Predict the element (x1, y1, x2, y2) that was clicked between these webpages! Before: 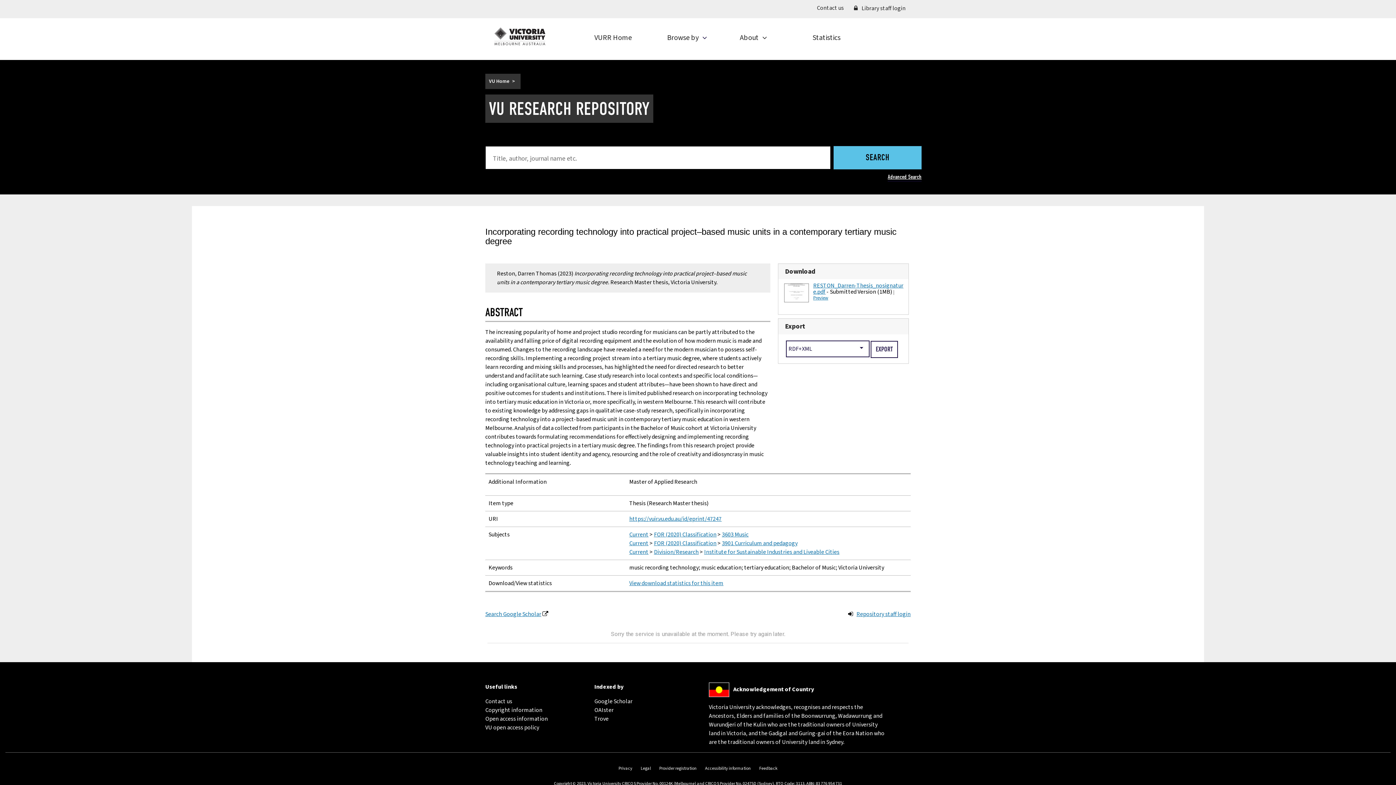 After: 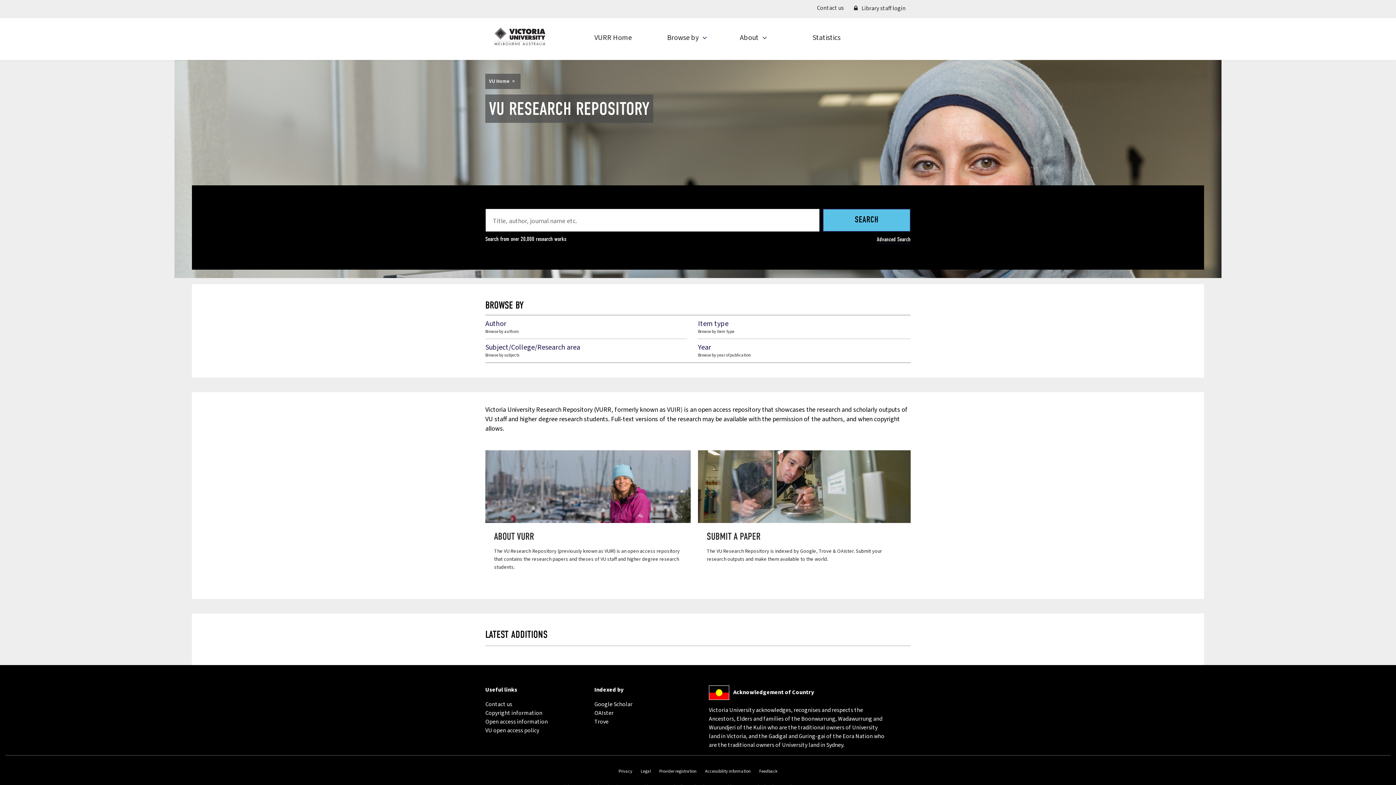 Action: bbox: (494, 27, 545, 45)